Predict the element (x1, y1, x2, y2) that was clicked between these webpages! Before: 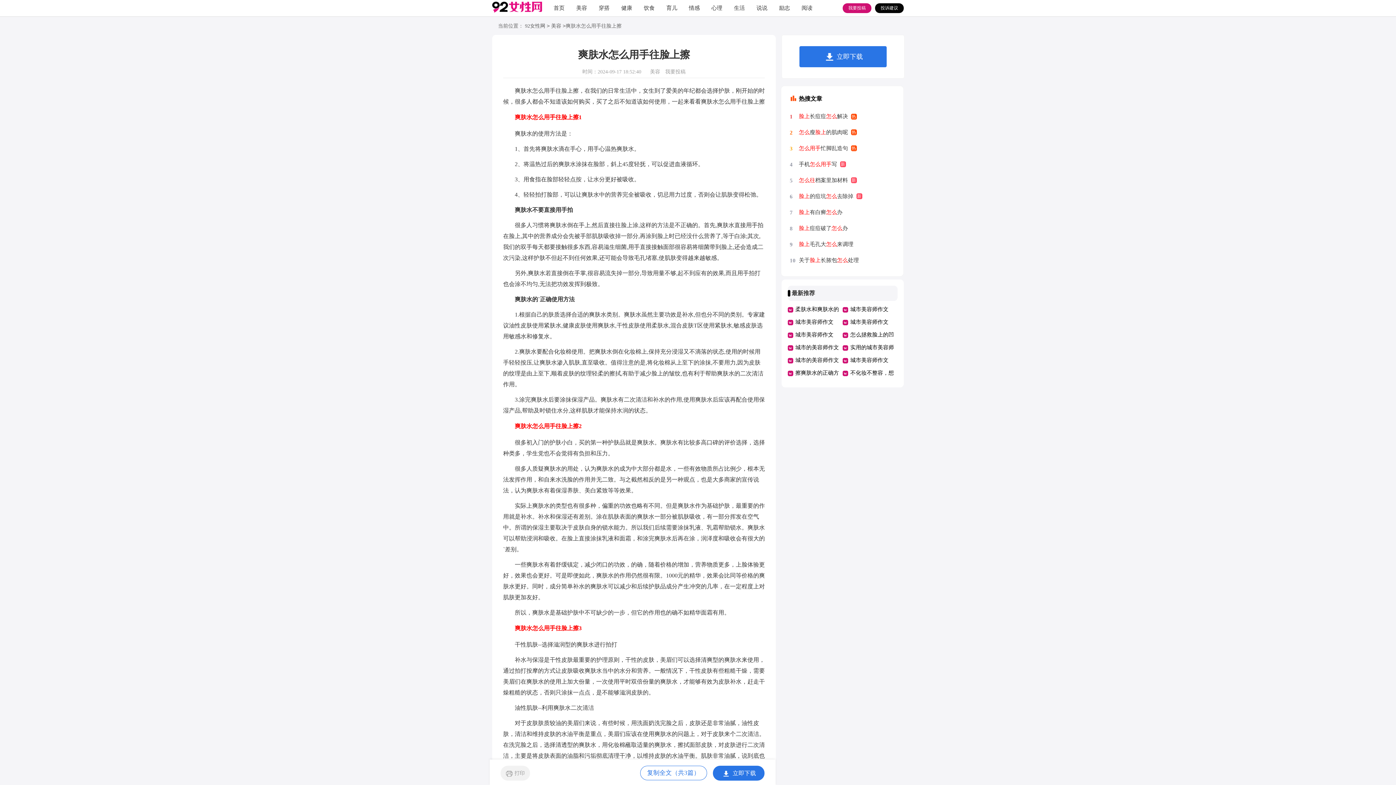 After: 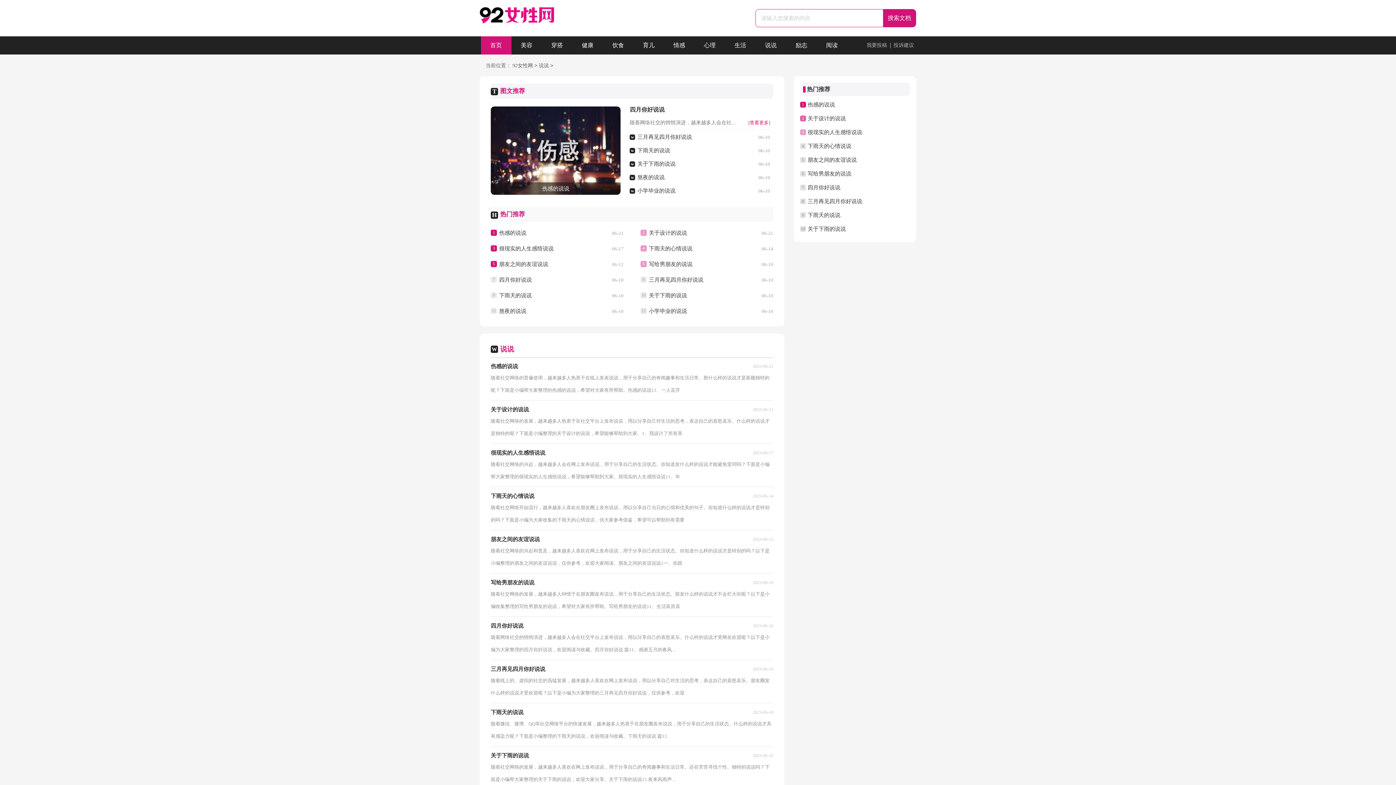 Action: bbox: (756, 0, 767, 16) label: 说说